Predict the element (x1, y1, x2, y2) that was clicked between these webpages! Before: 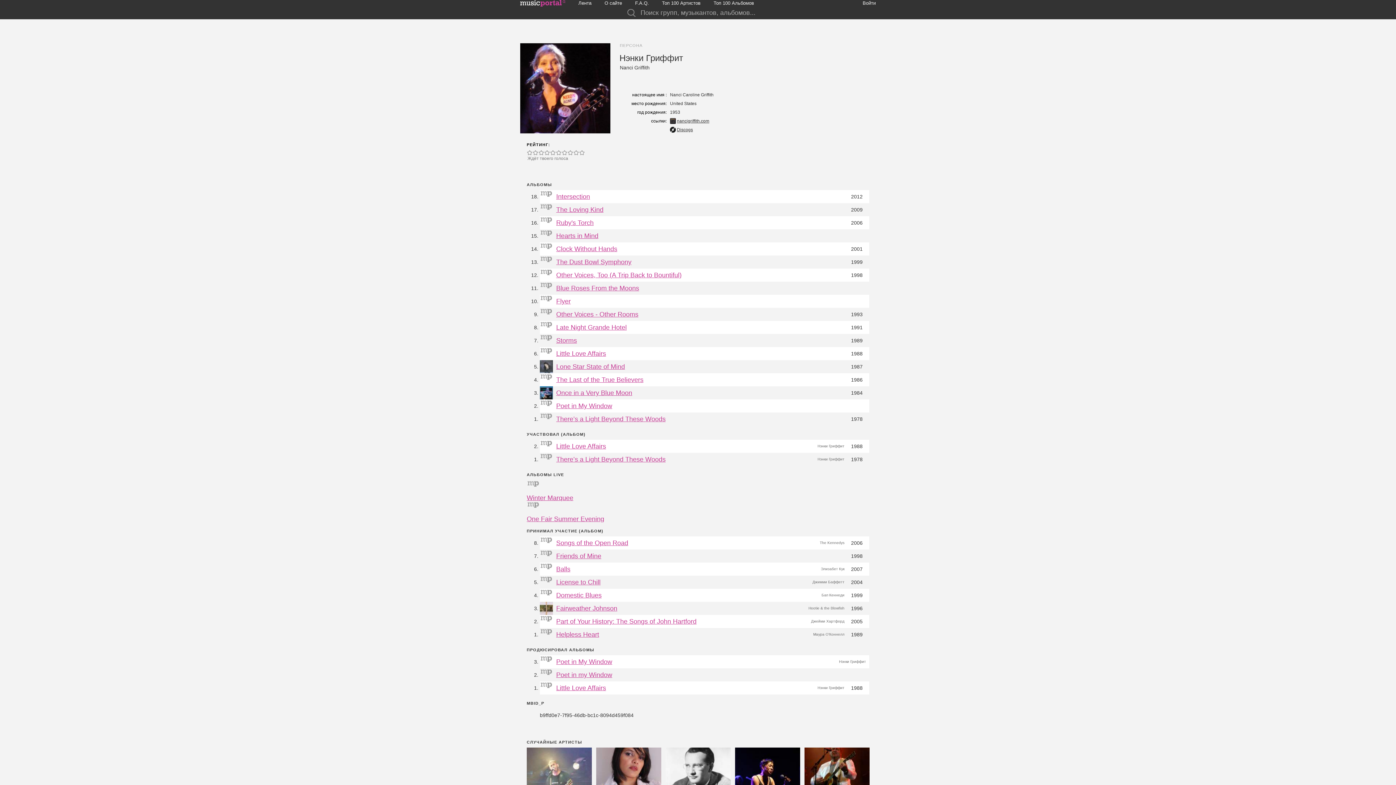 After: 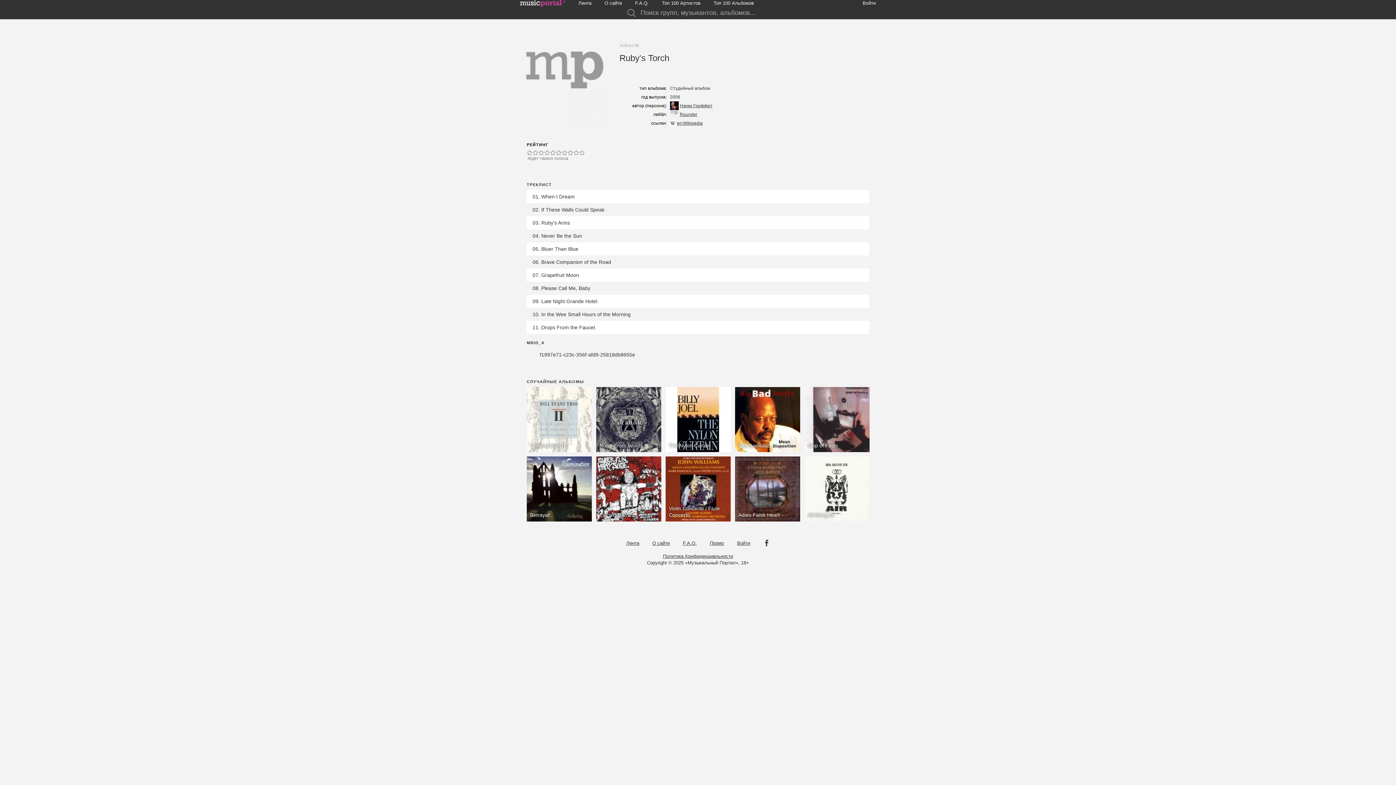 Action: bbox: (556, 216, 844, 229) label: Ruby's Torch